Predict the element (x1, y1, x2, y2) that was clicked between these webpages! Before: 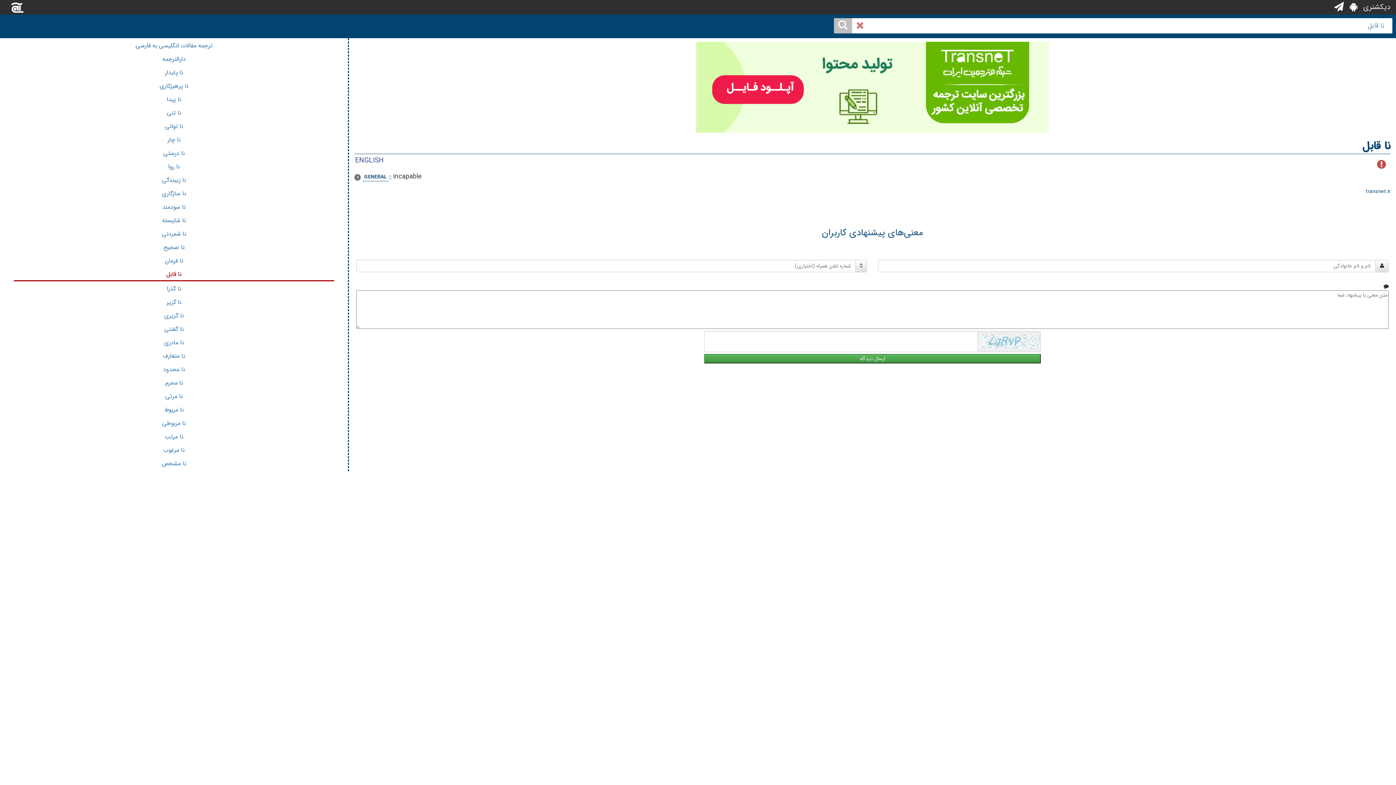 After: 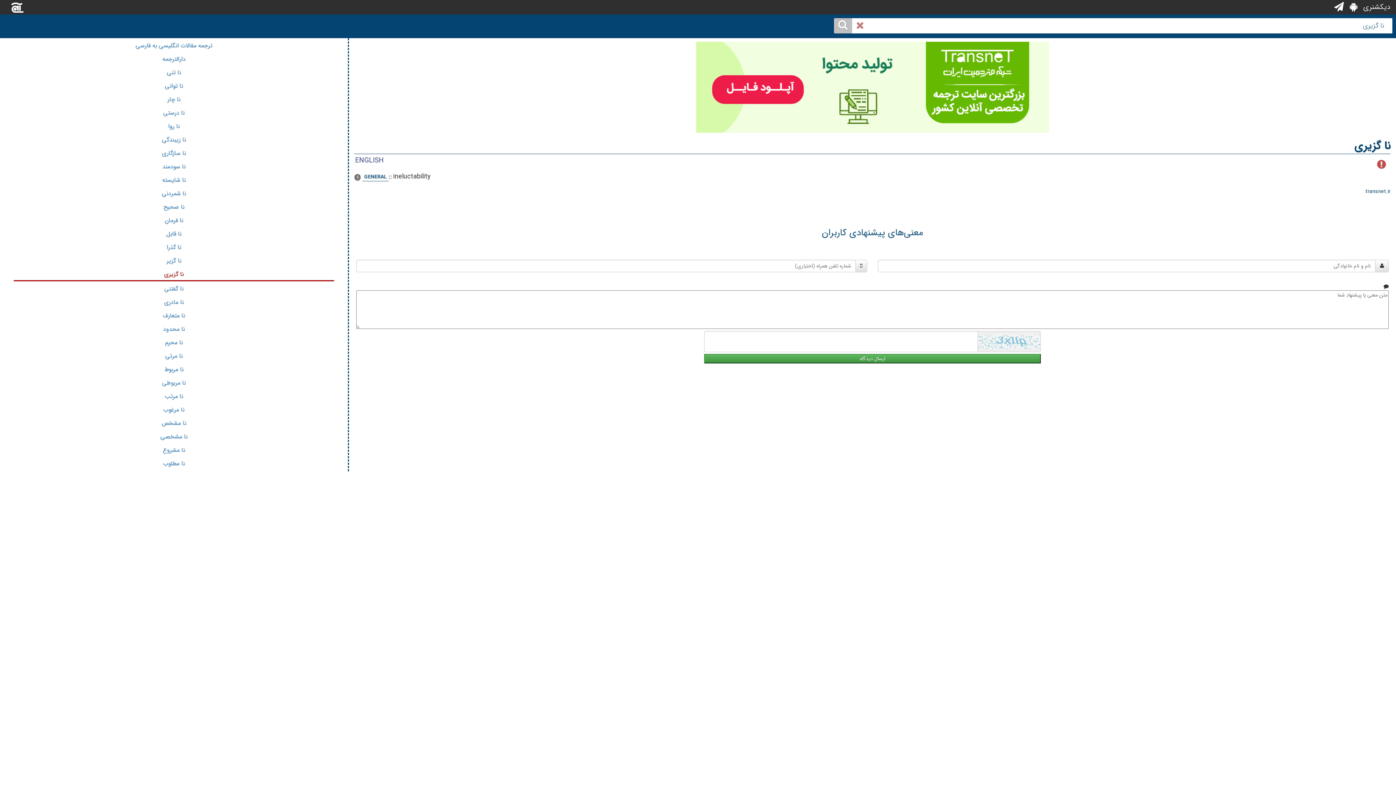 Action: label: نا گزیری bbox: (164, 311, 183, 320)